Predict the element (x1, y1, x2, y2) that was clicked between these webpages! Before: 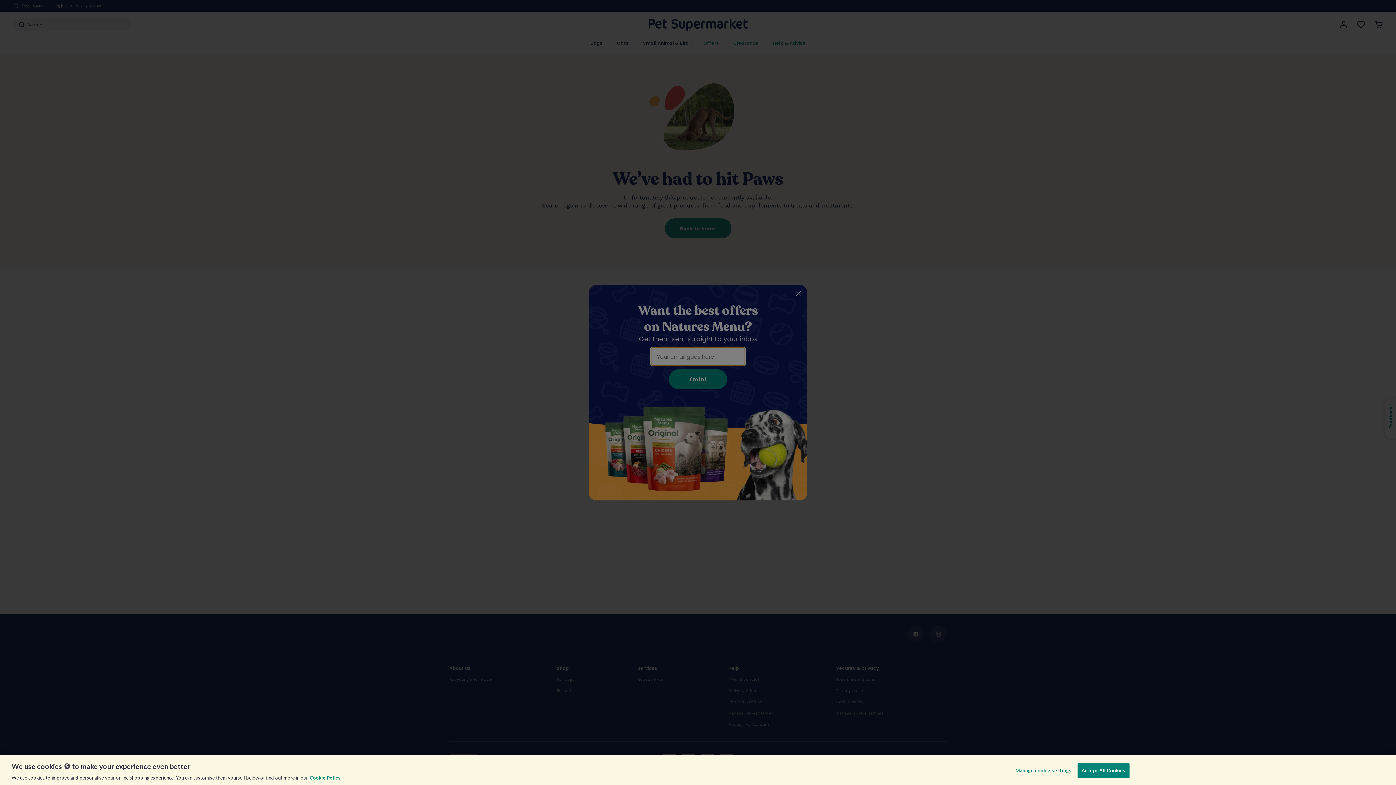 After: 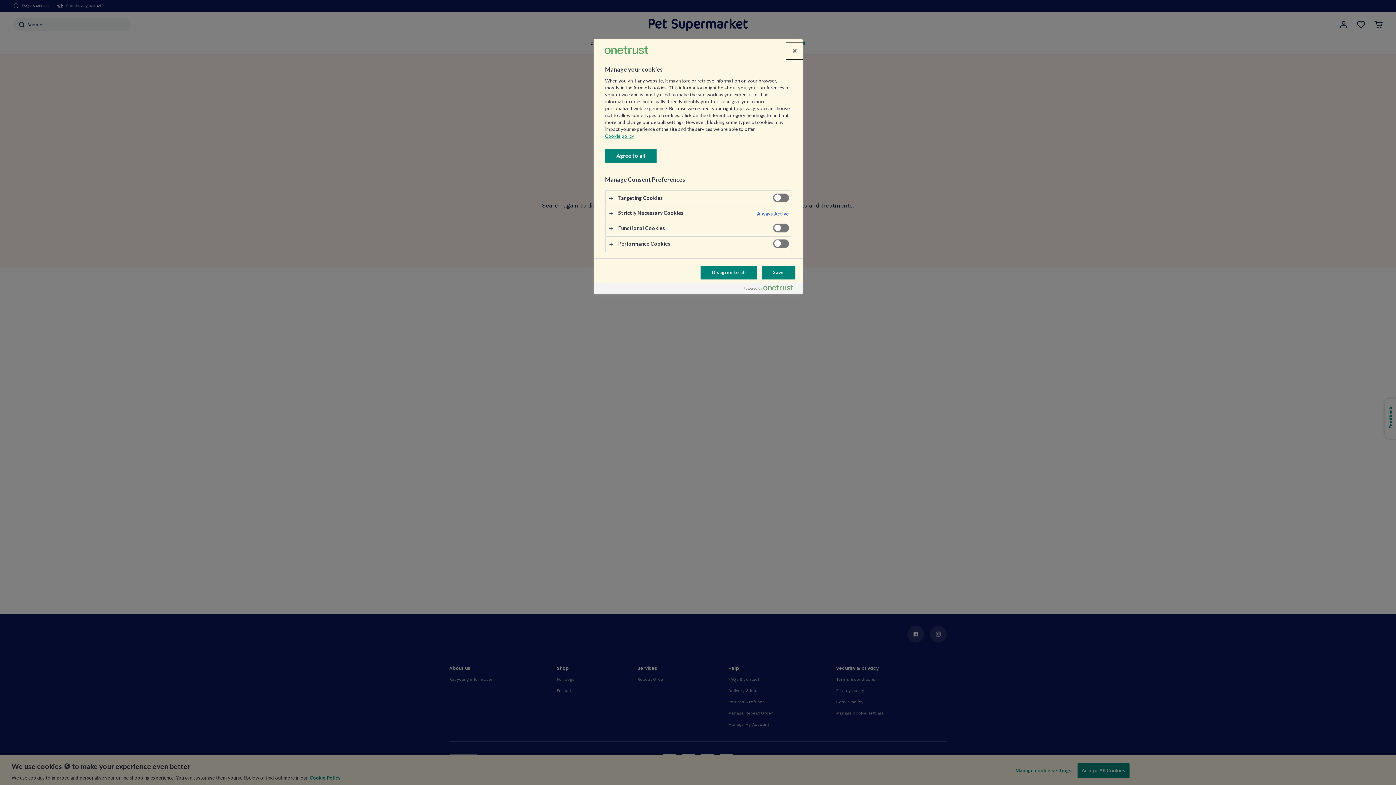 Action: bbox: (1015, 763, 1072, 778) label: Manage cookie settings